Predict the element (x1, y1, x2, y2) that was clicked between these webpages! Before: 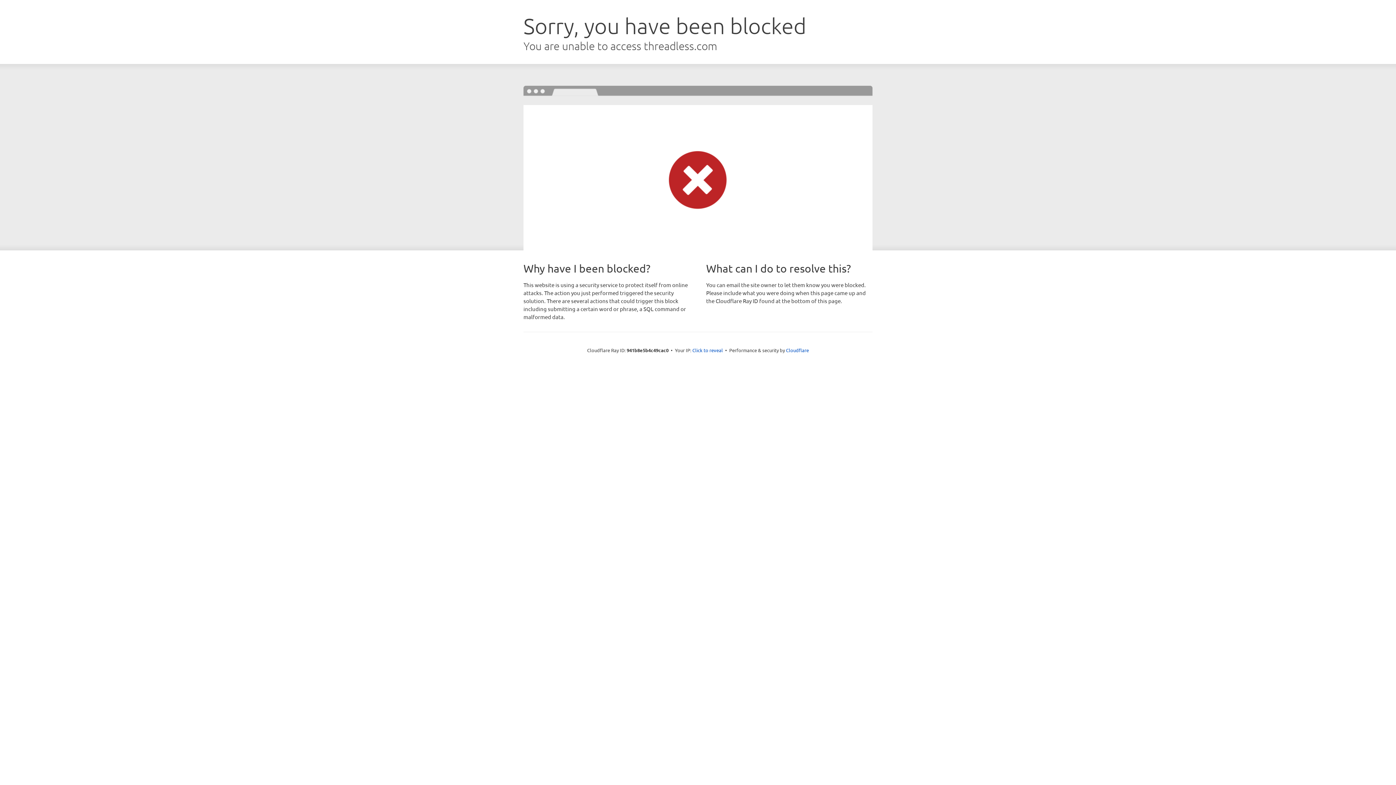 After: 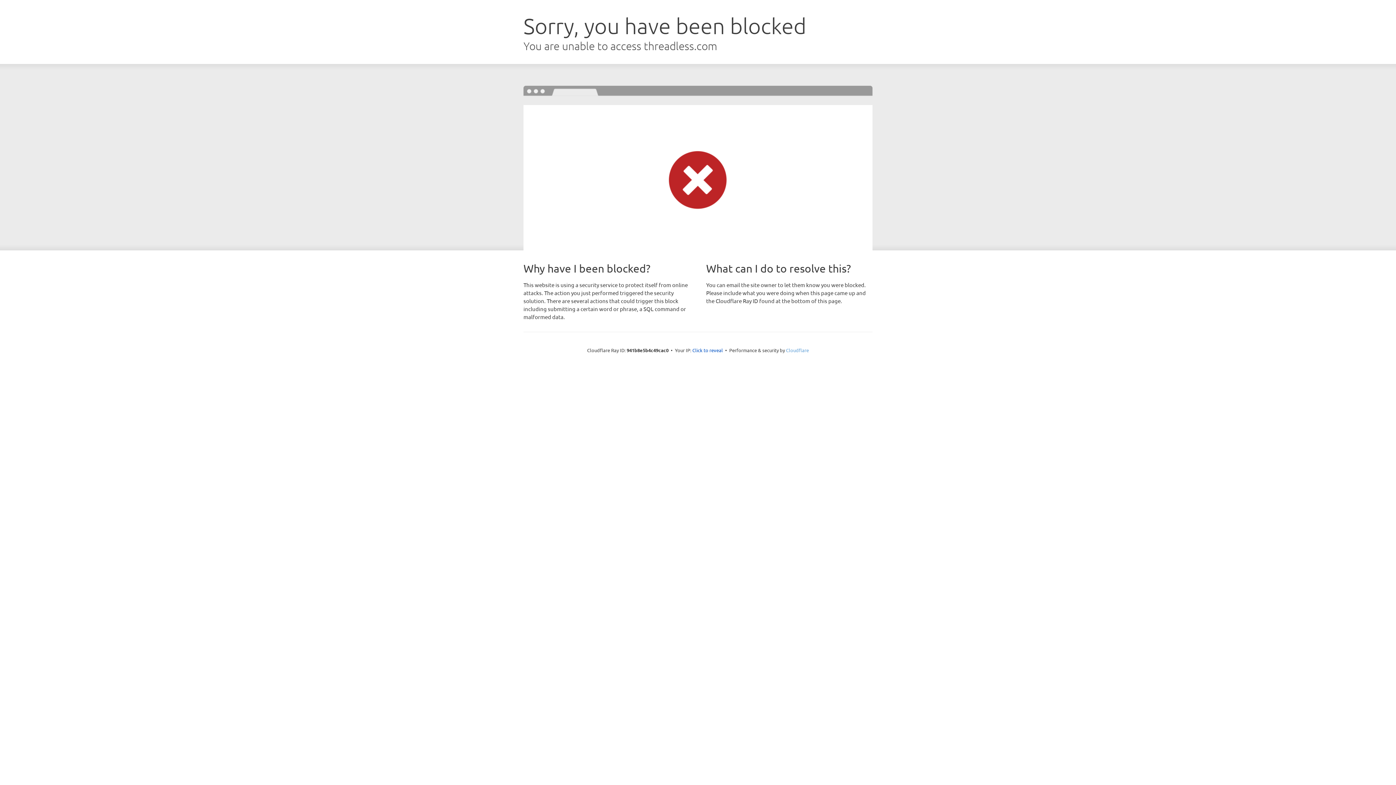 Action: bbox: (786, 347, 809, 353) label: Cloudflare